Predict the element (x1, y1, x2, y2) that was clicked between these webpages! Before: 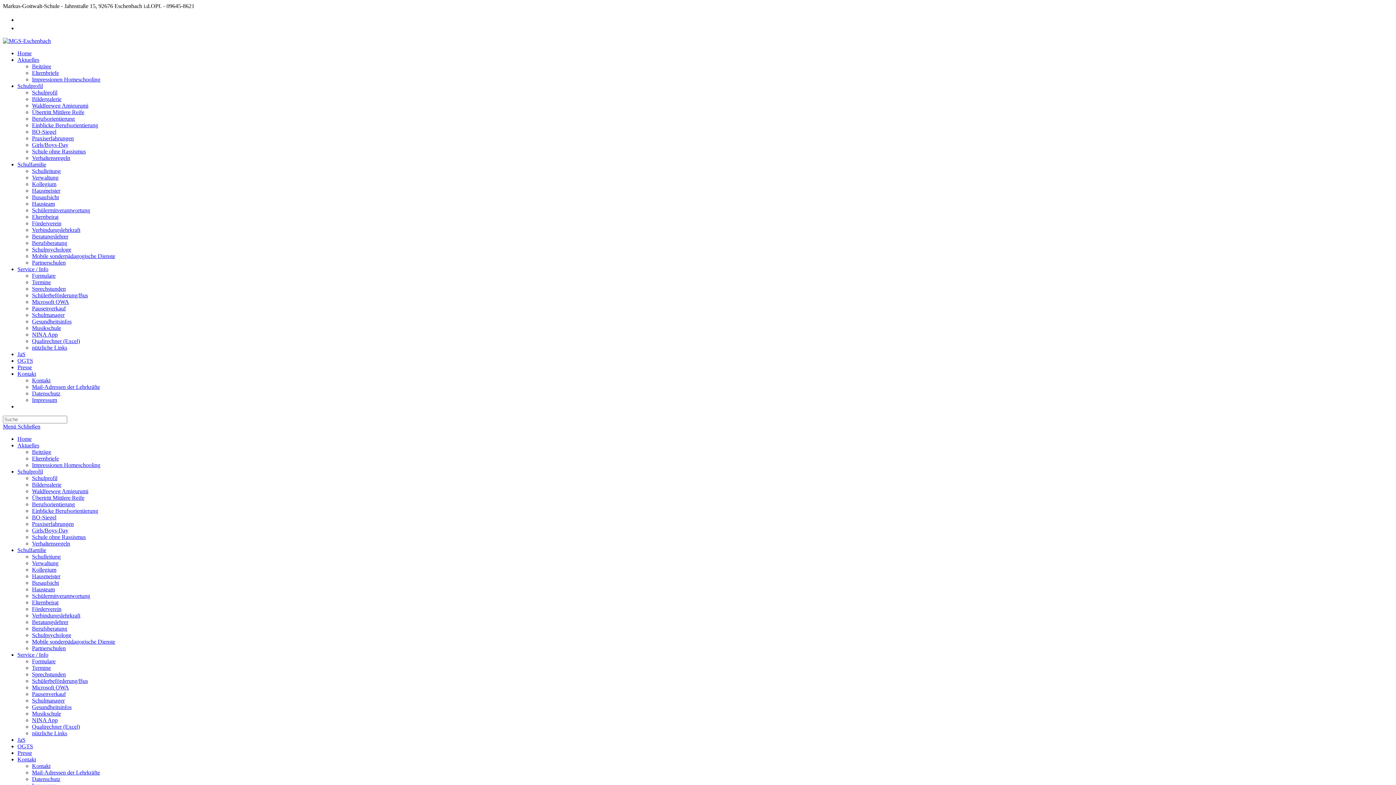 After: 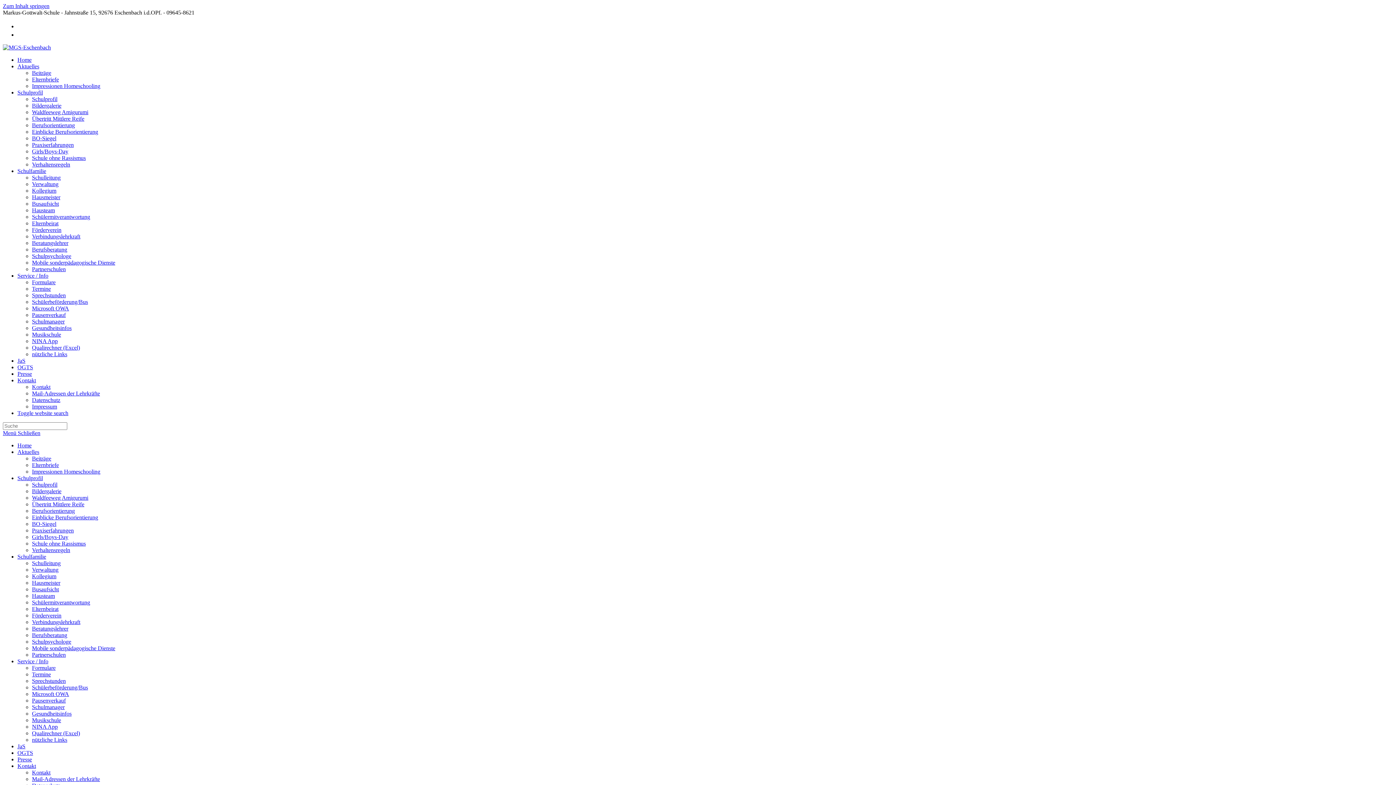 Action: bbox: (32, 115, 74, 121) label: Berufsorientierung